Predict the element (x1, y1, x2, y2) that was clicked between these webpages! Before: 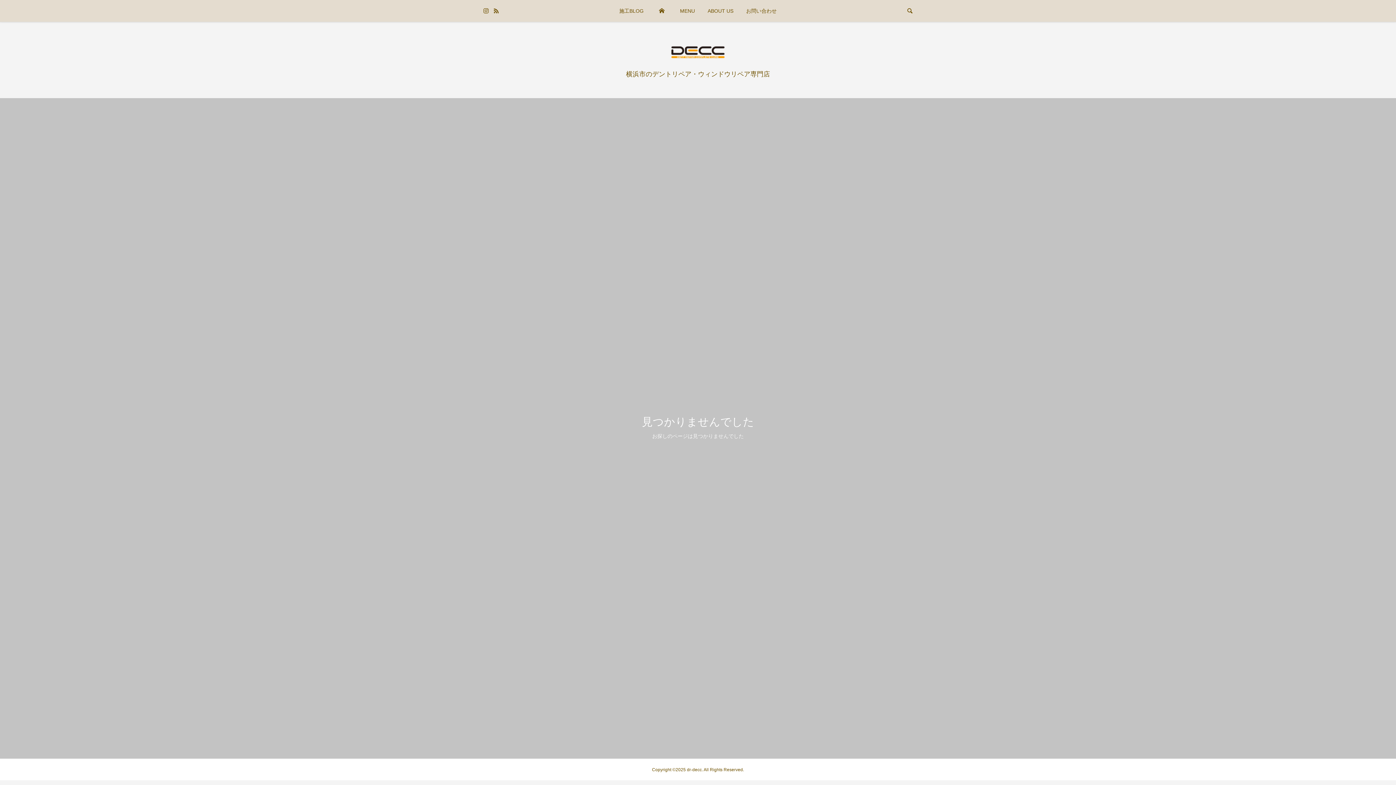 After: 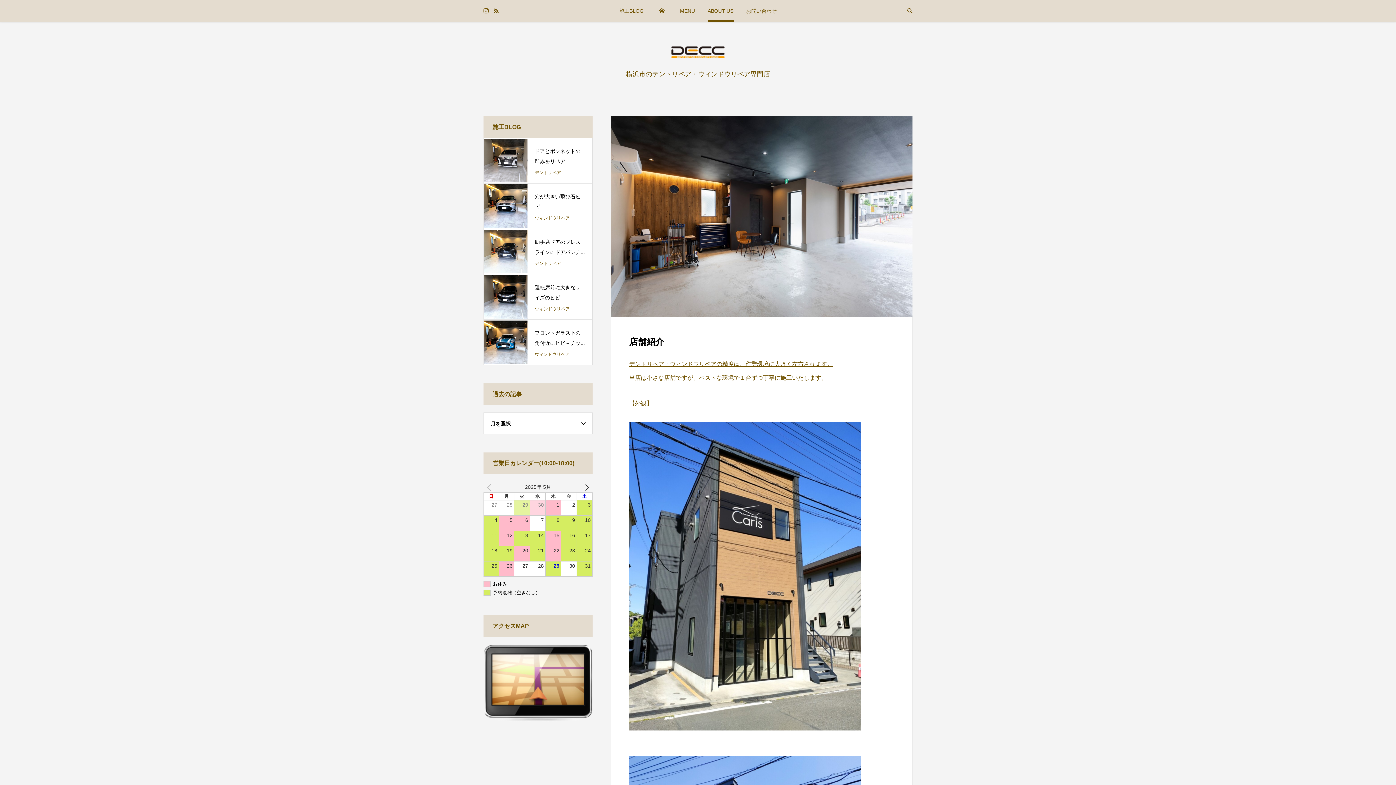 Action: bbox: (707, 0, 733, 21) label: ABOUT US